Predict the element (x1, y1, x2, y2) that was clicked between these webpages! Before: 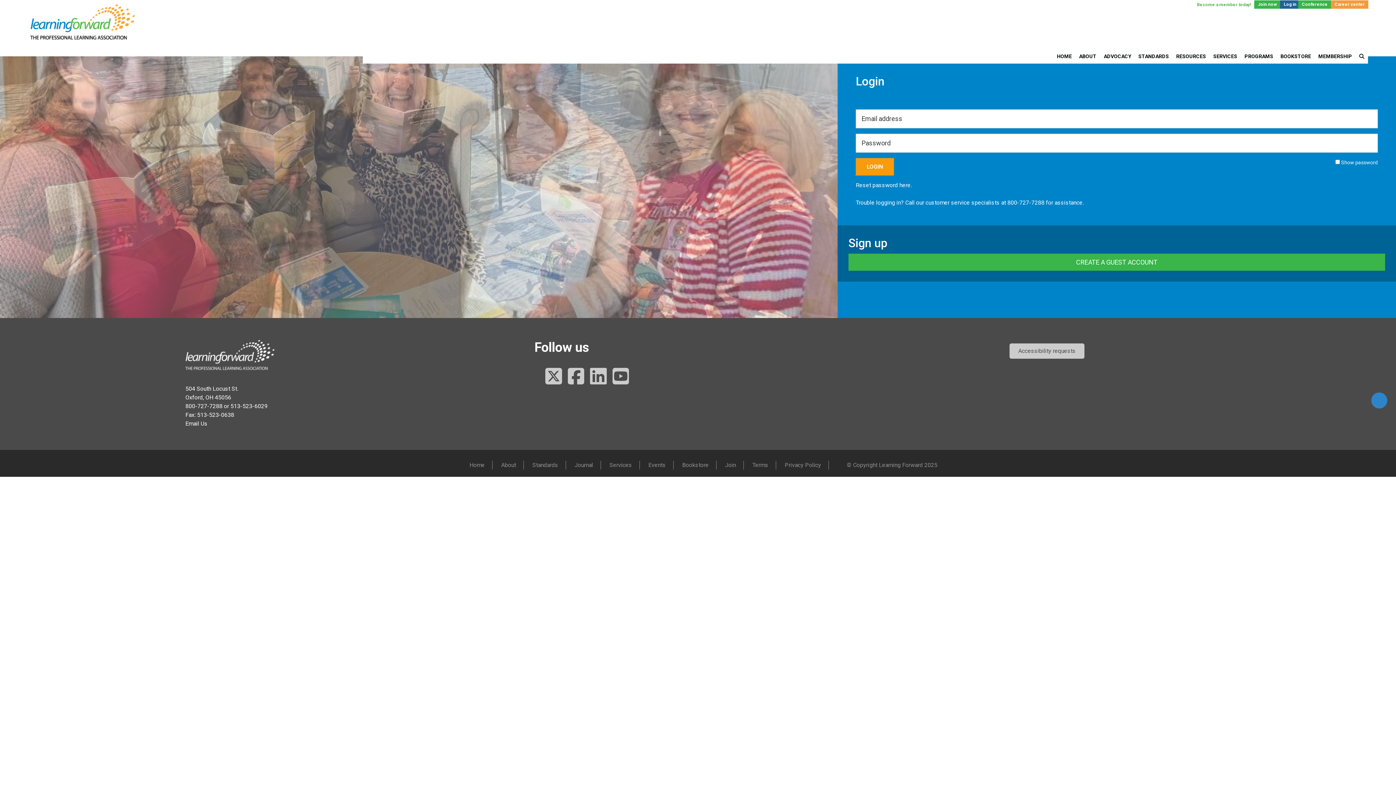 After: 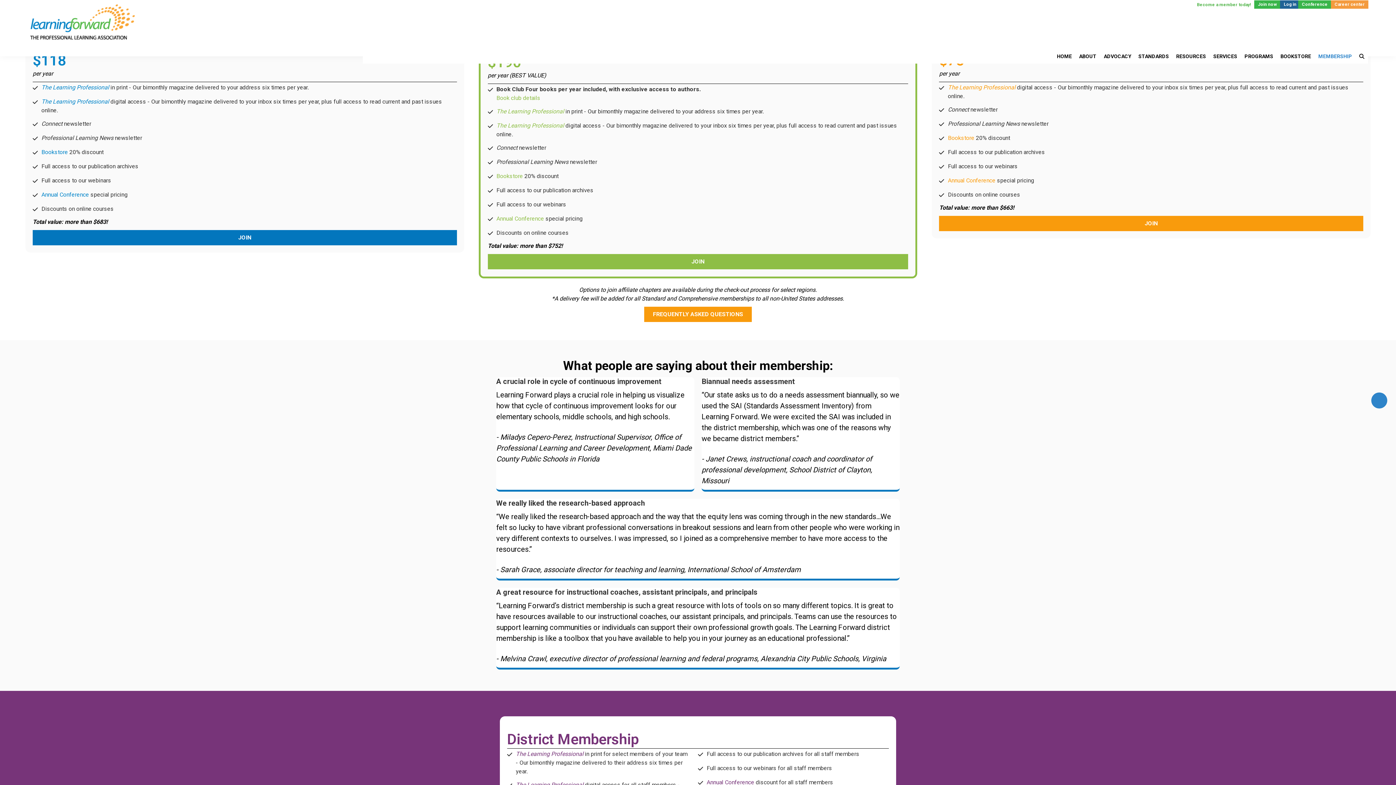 Action: label: Join now bbox: (1254, 0, 1280, 8)